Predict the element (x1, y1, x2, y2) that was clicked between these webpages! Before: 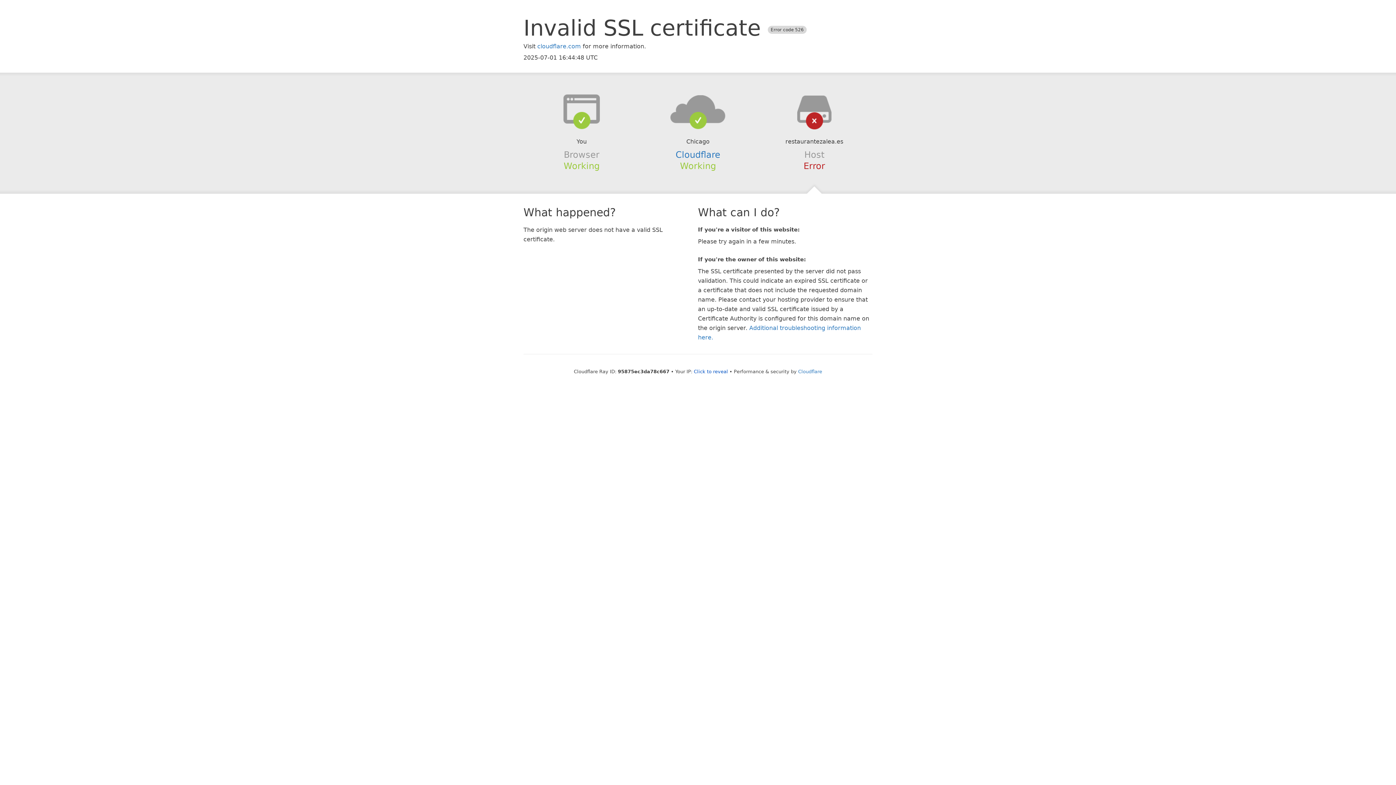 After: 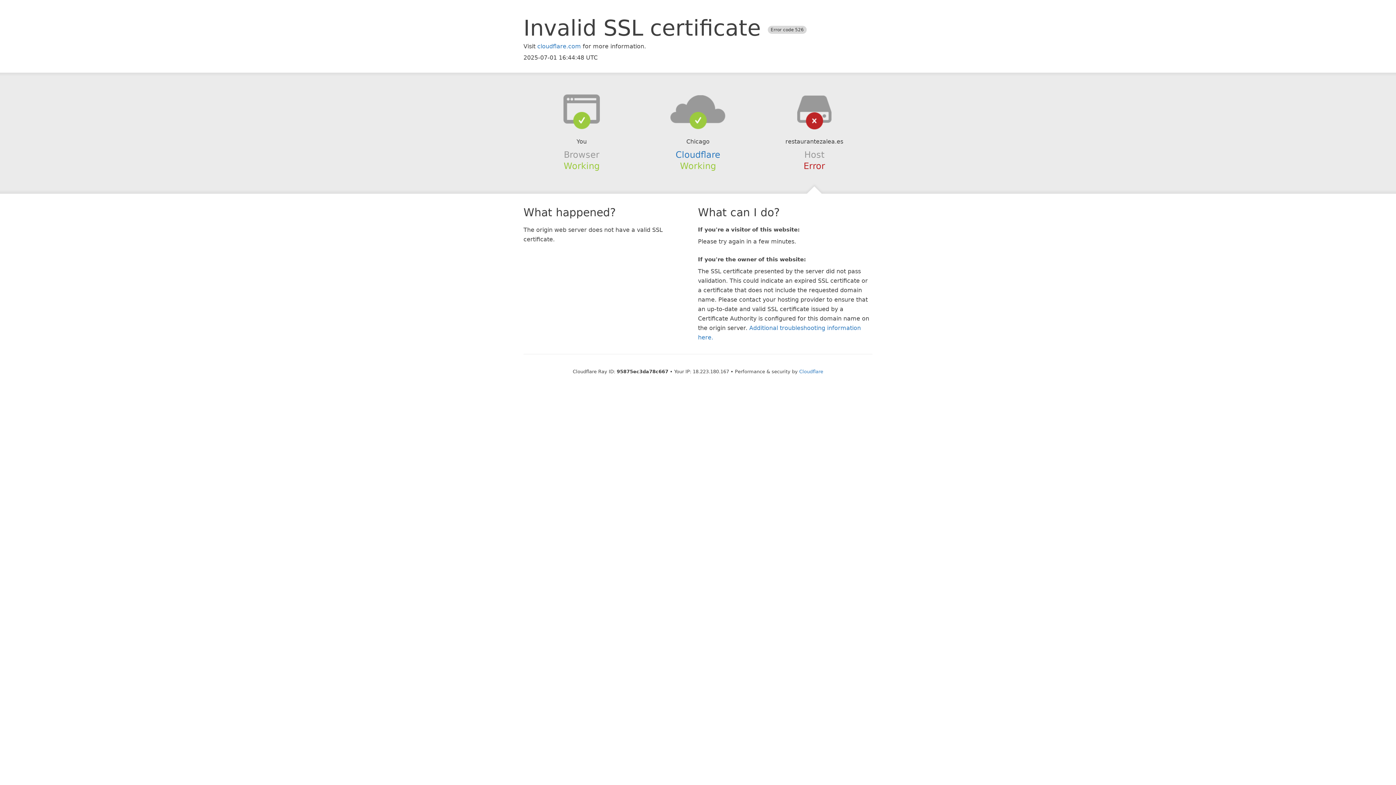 Action: bbox: (694, 368, 728, 374) label: Click to reveal